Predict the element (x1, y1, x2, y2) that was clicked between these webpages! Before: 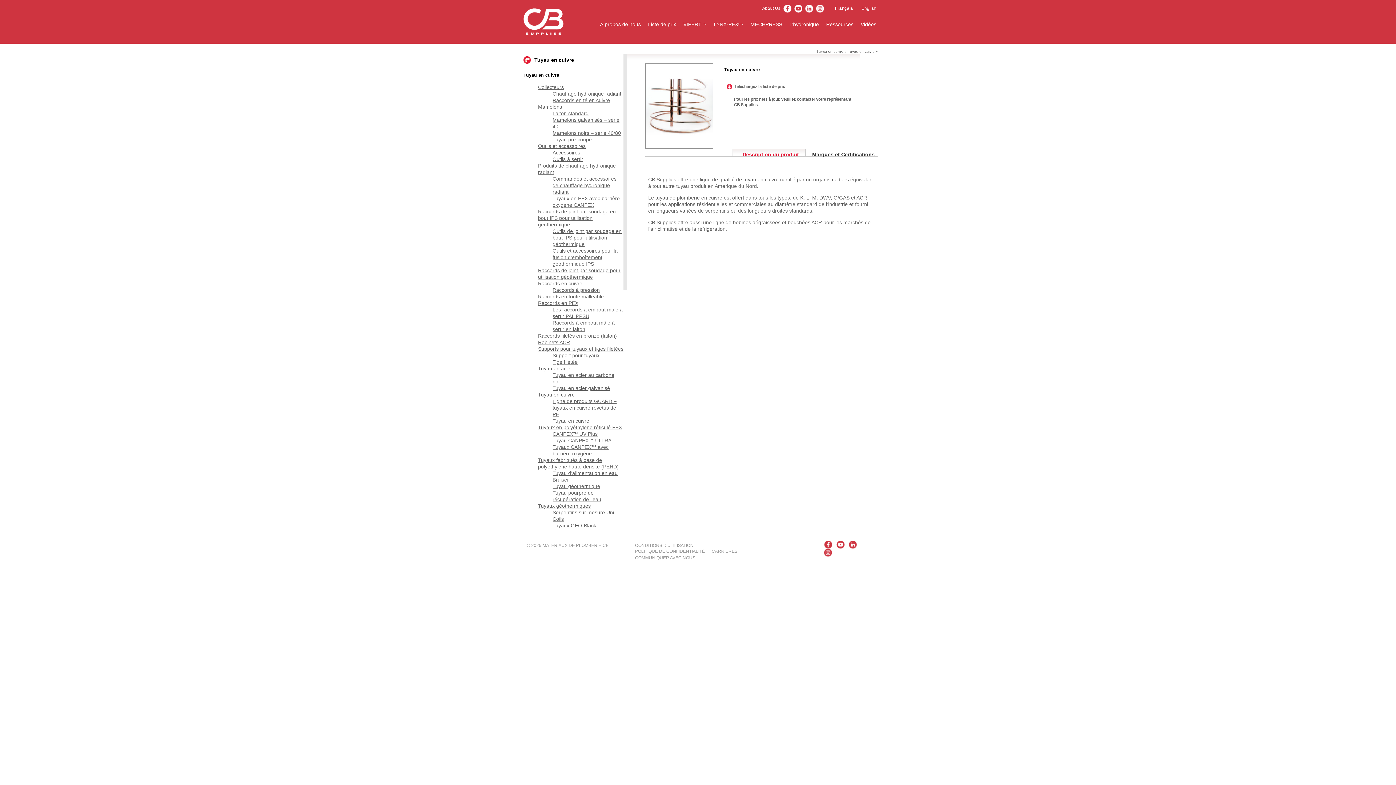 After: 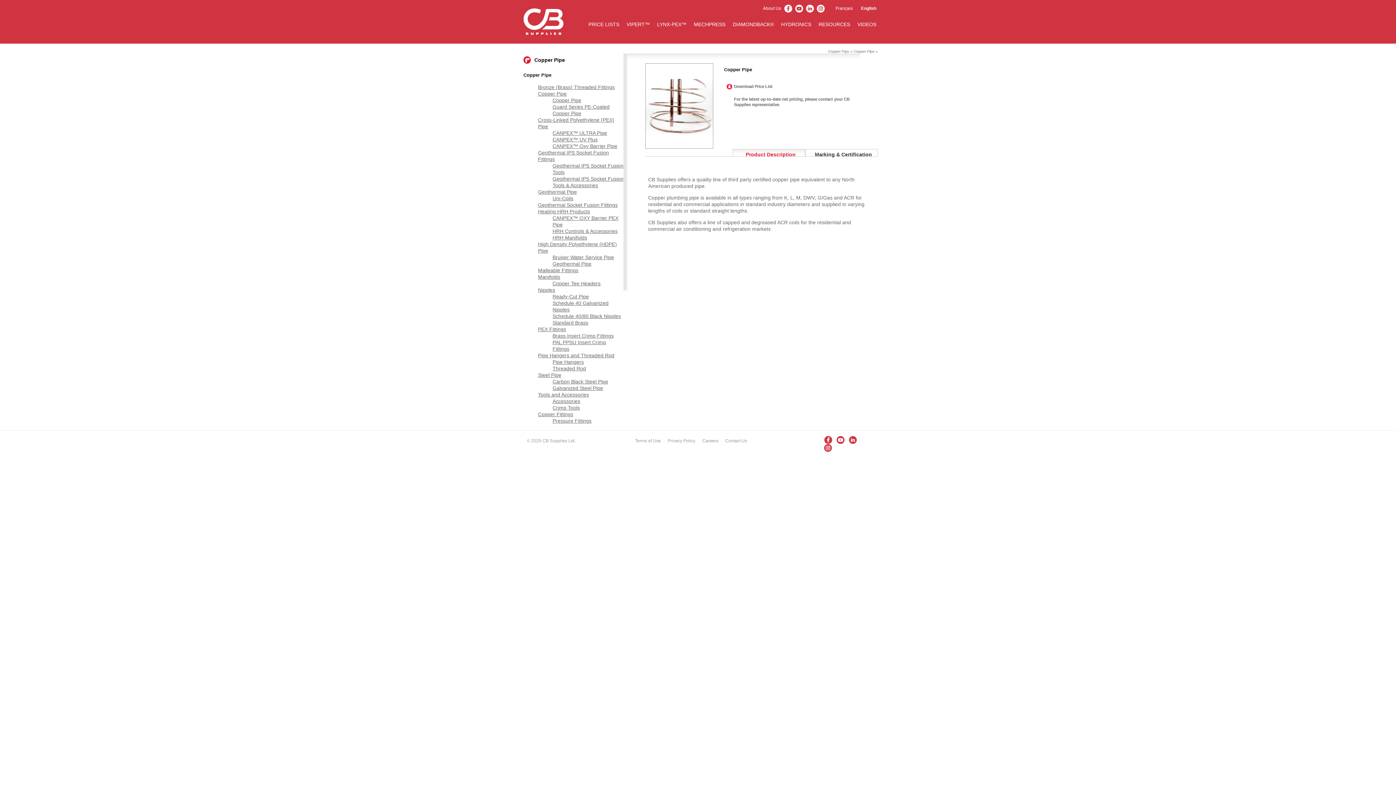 Action: bbox: (861, 5, 876, 10) label: English